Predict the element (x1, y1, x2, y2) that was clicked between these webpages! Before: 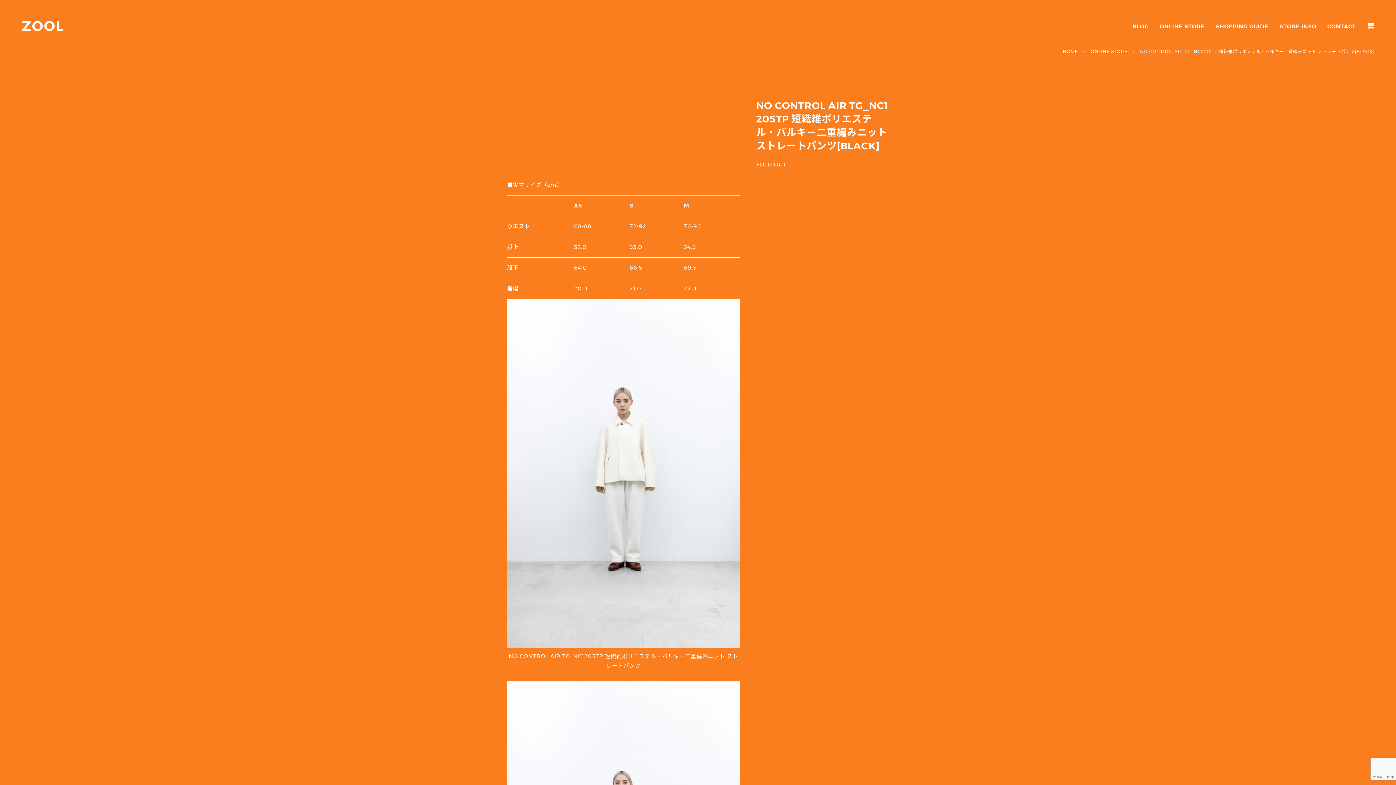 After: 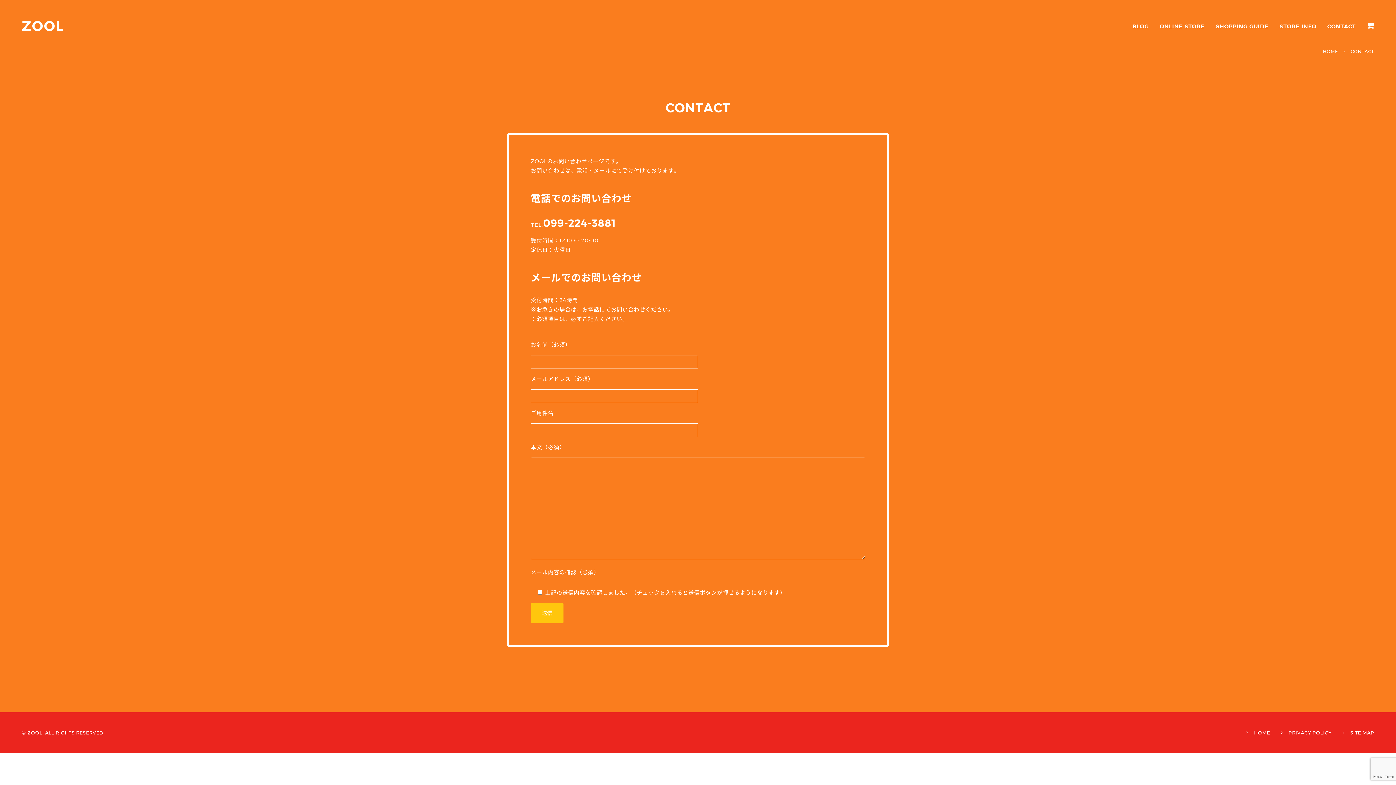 Action: label: CONTACT bbox: (1327, 21, 1356, 31)